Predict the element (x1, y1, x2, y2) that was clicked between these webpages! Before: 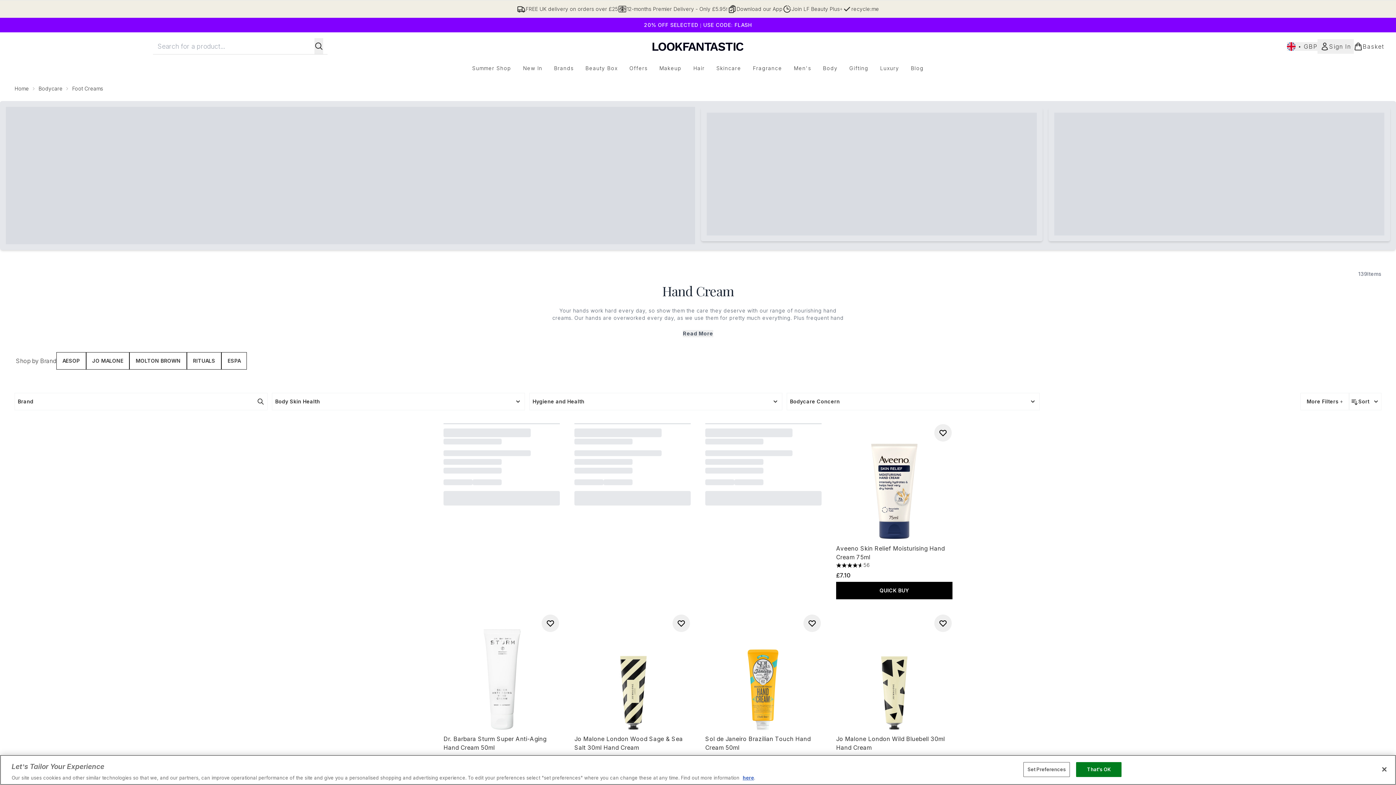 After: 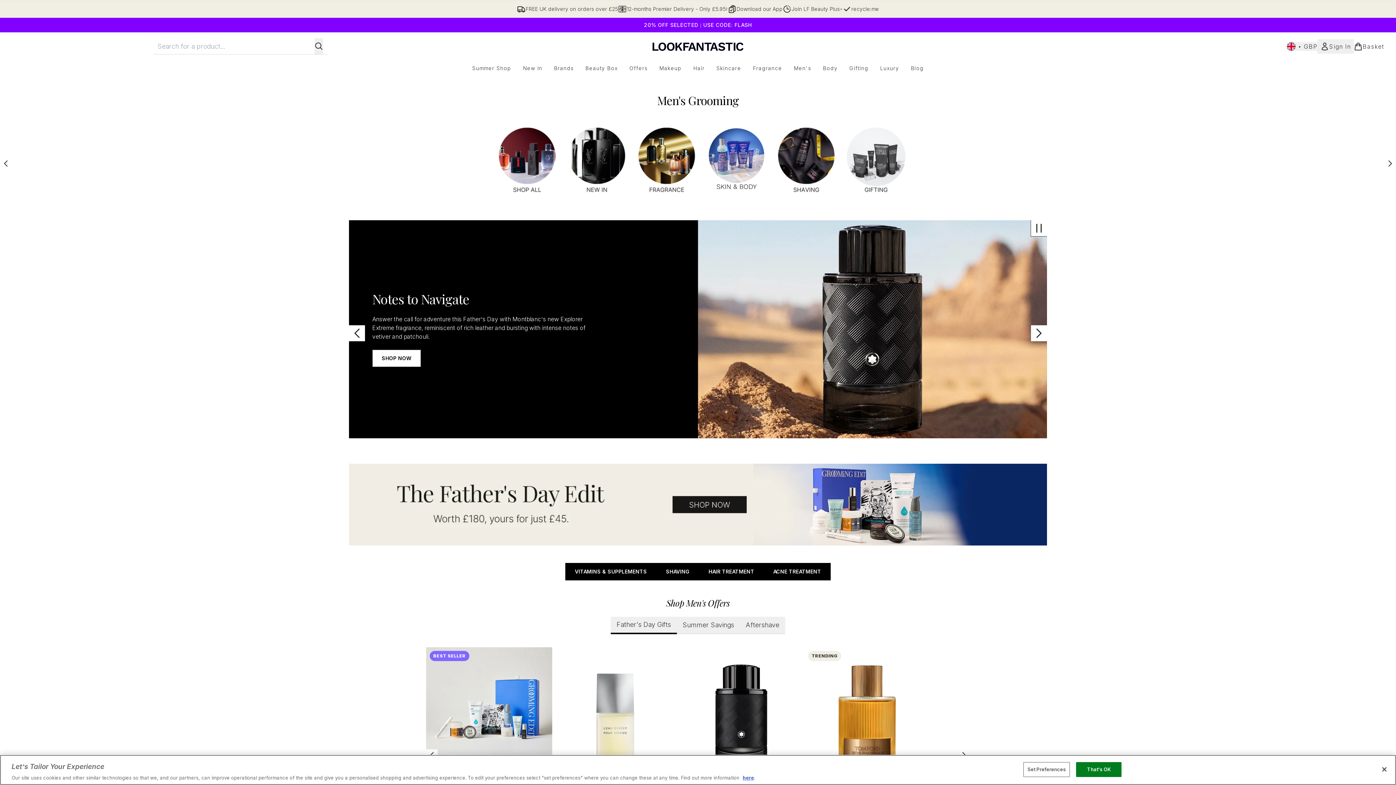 Action: label: Men's bbox: (788, 64, 817, 72)